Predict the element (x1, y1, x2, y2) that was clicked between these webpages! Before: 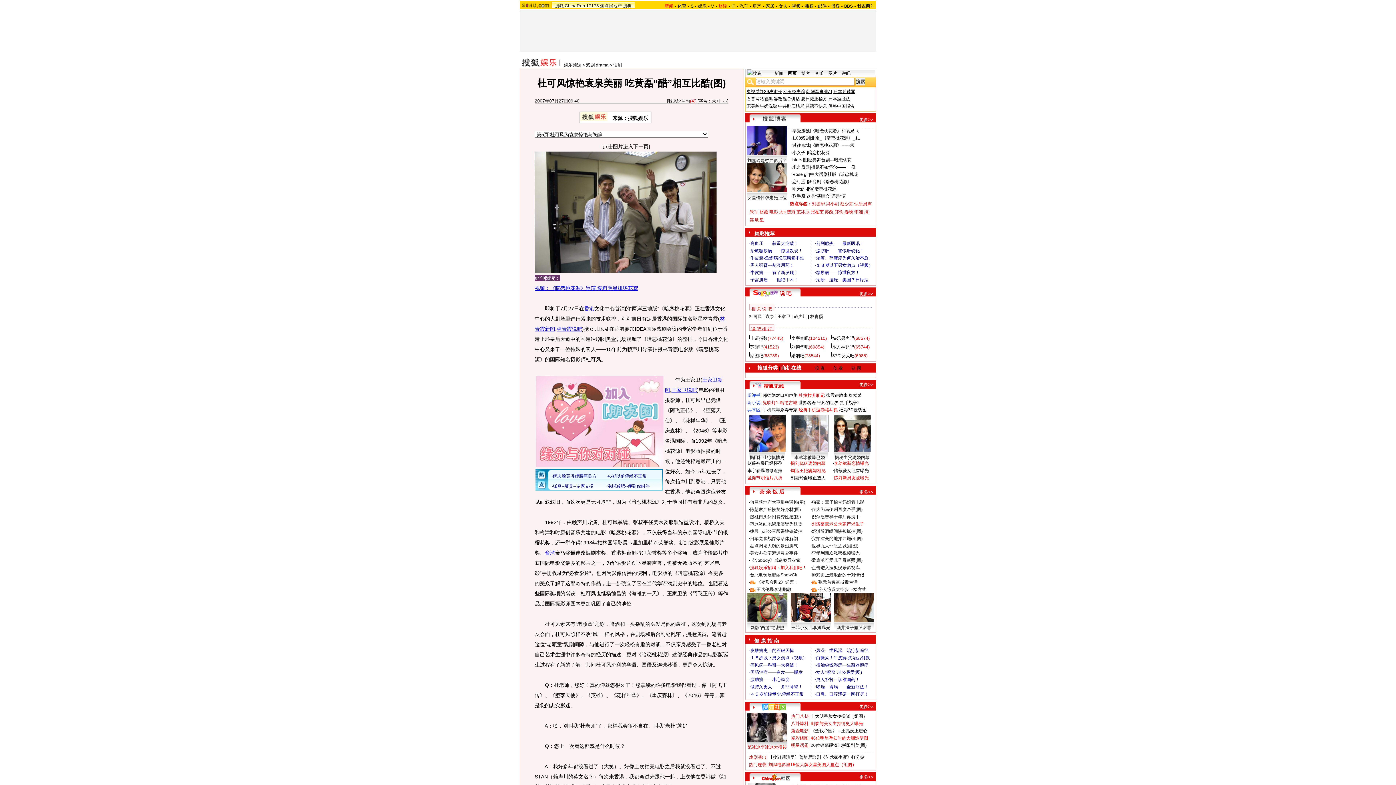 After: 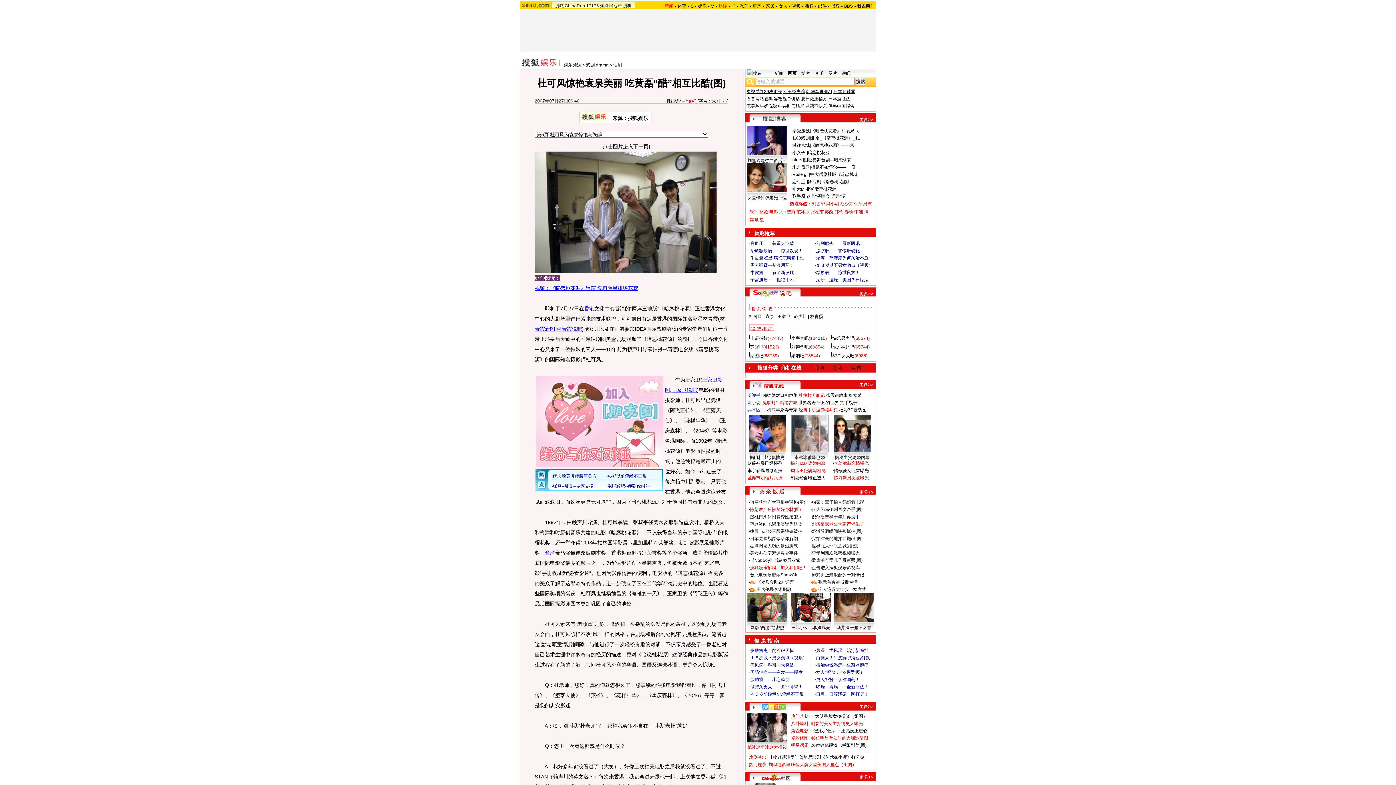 Action: label: 陈慧琳产后恢复好身材(图) bbox: (750, 507, 801, 512)